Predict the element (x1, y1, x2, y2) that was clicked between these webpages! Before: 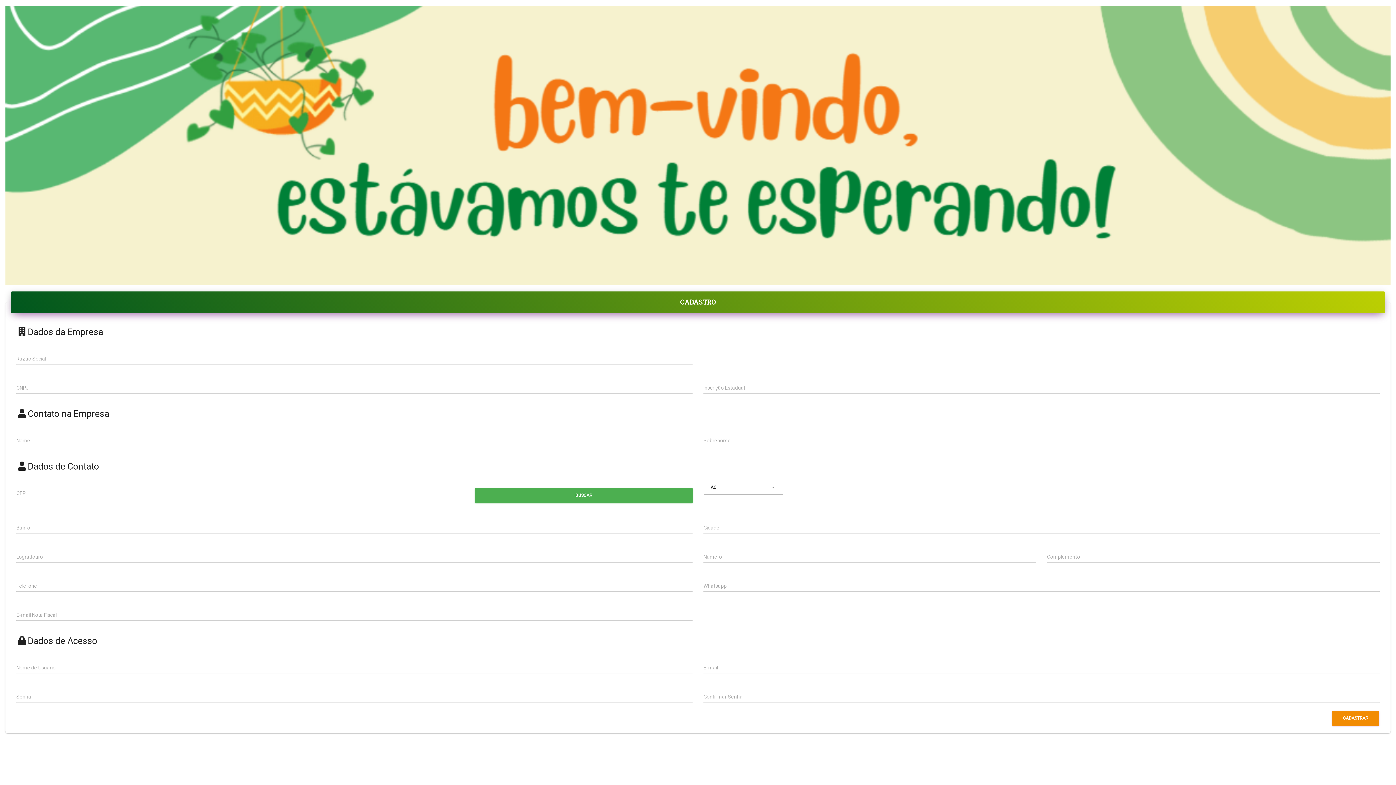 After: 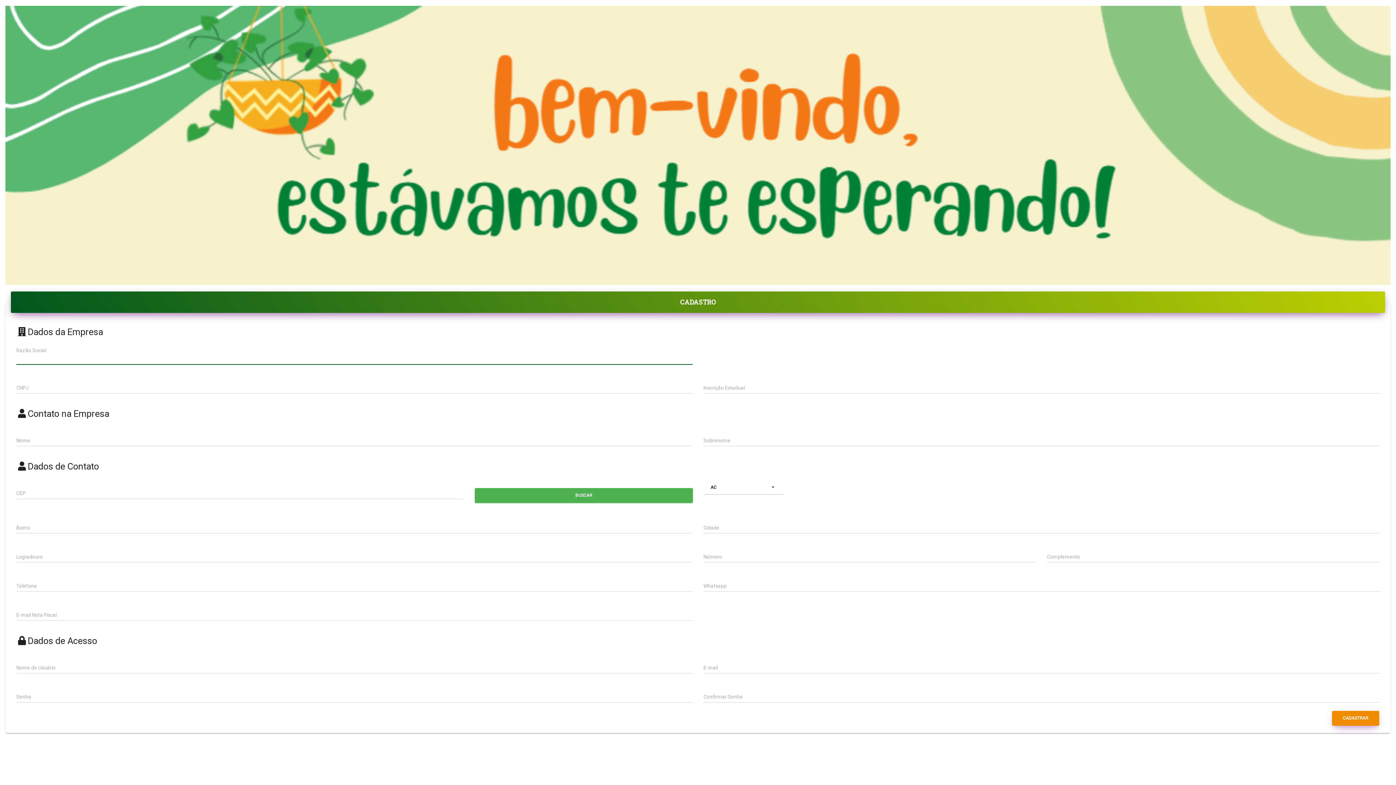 Action: label: CADASTRAR bbox: (1332, 711, 1379, 726)